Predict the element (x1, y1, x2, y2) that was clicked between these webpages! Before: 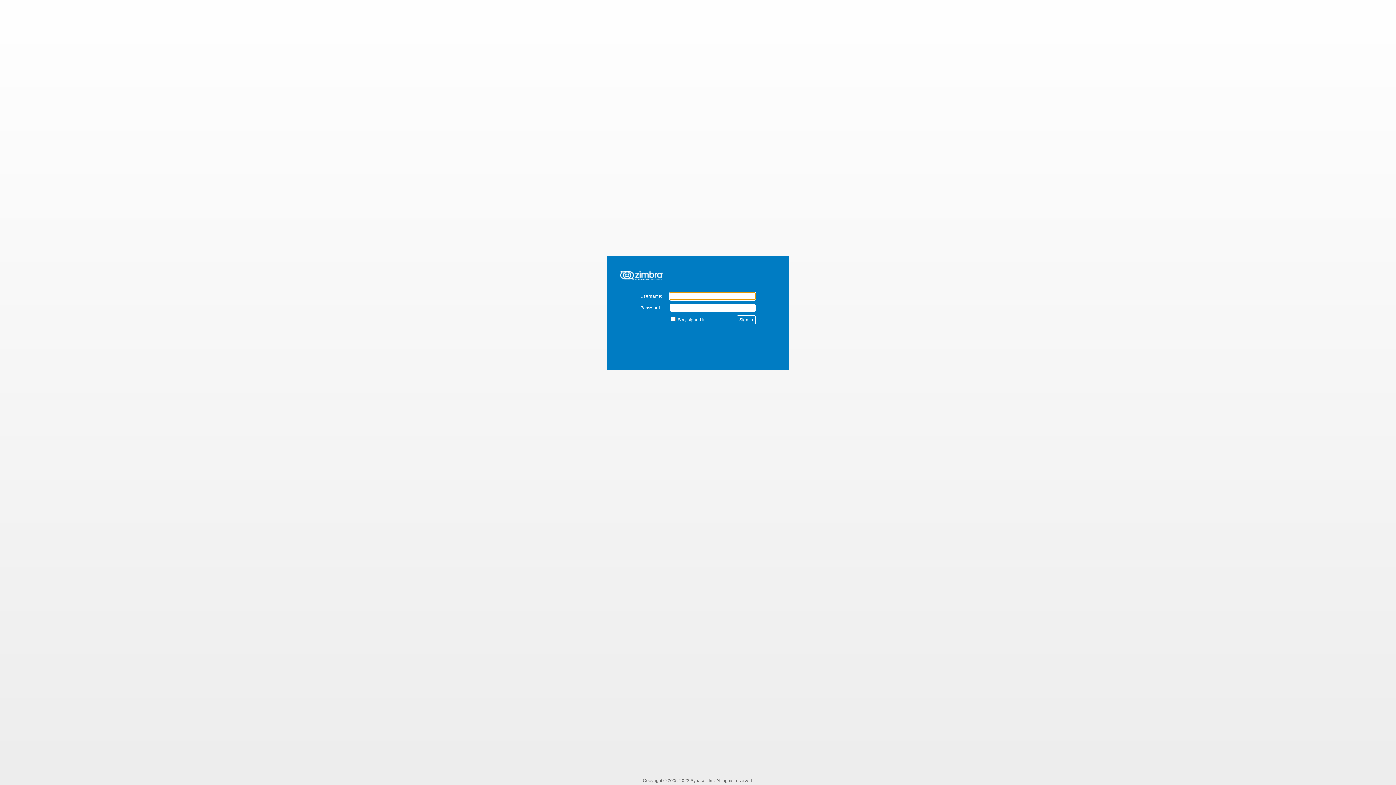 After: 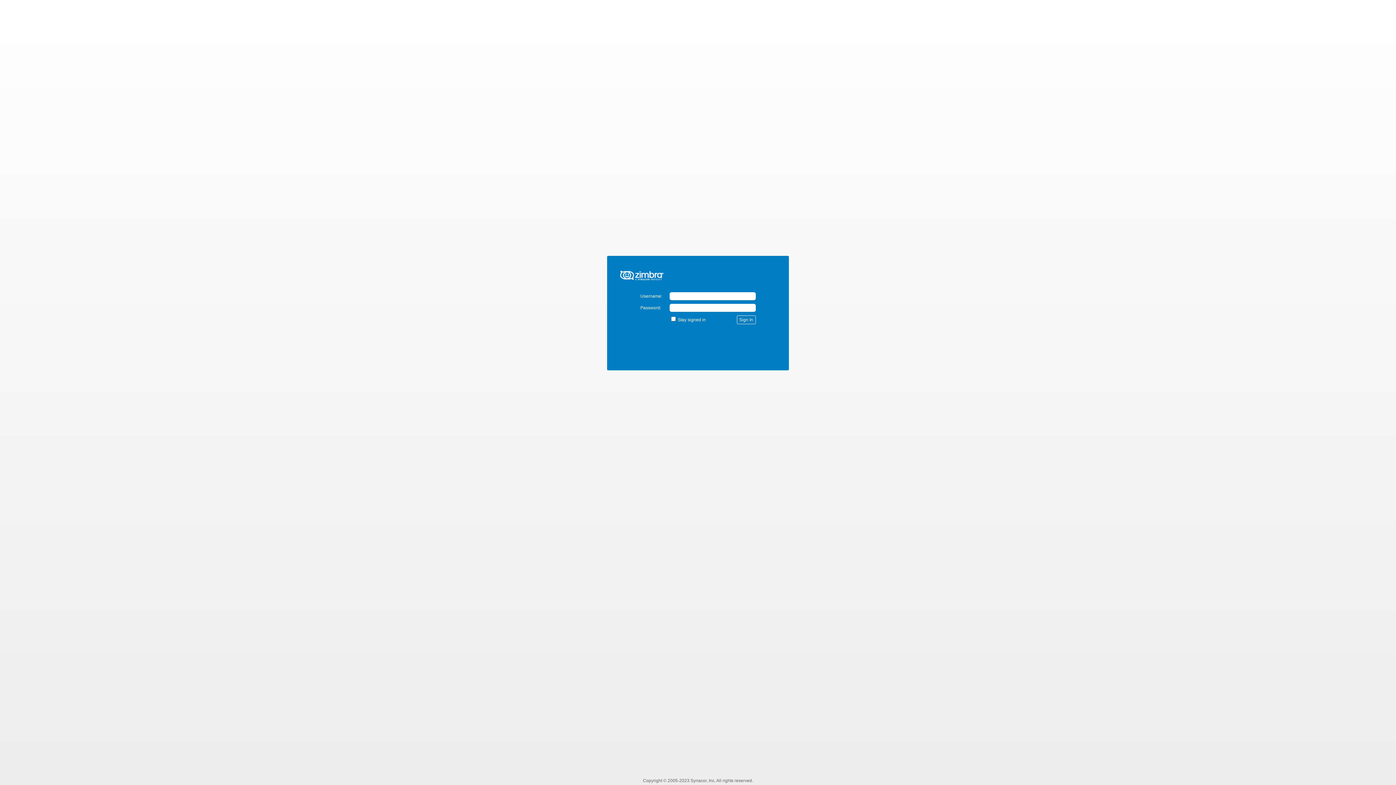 Action: label: Zimbra bbox: (618, 259, 778, 281)